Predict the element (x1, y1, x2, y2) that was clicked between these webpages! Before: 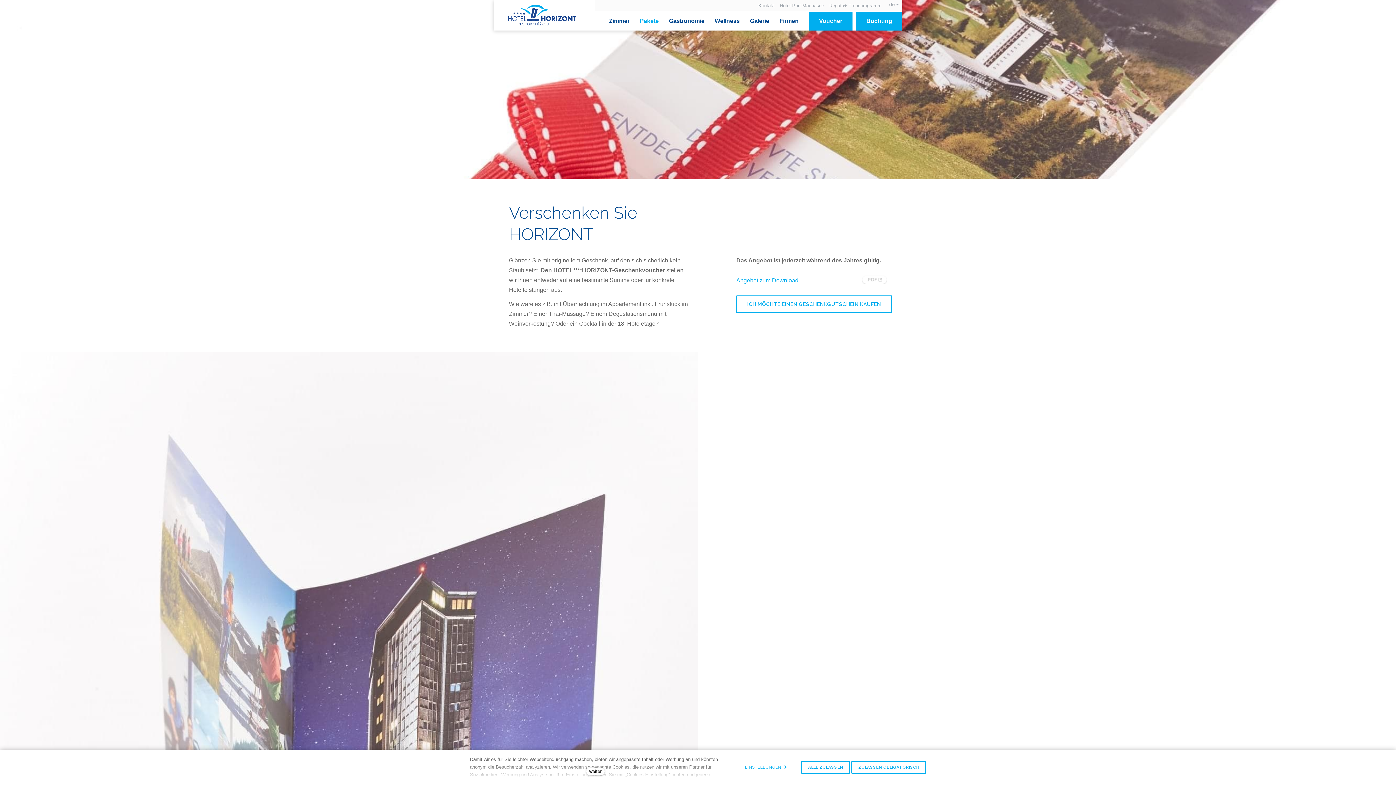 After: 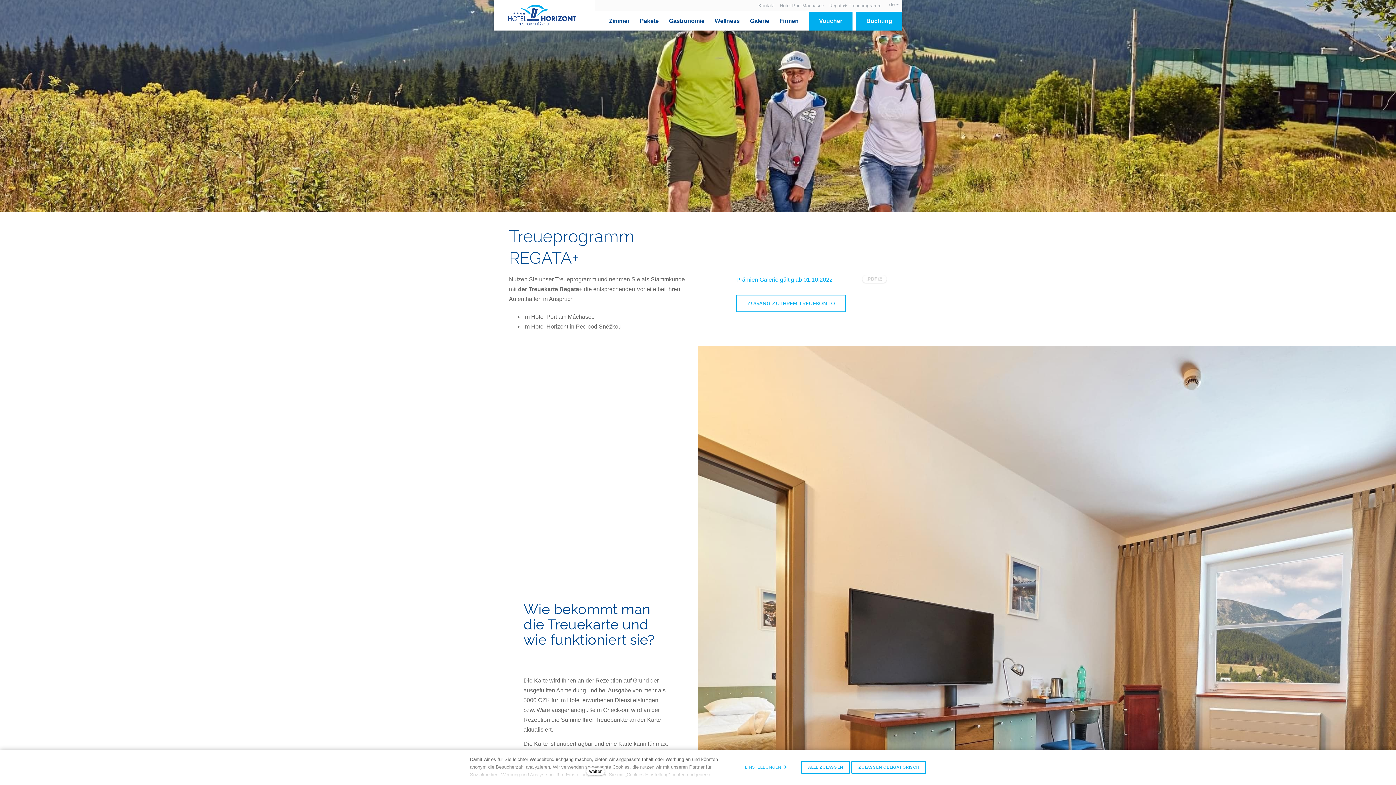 Action: bbox: (829, 2, 881, 8) label: Regata+ Treueprogramm